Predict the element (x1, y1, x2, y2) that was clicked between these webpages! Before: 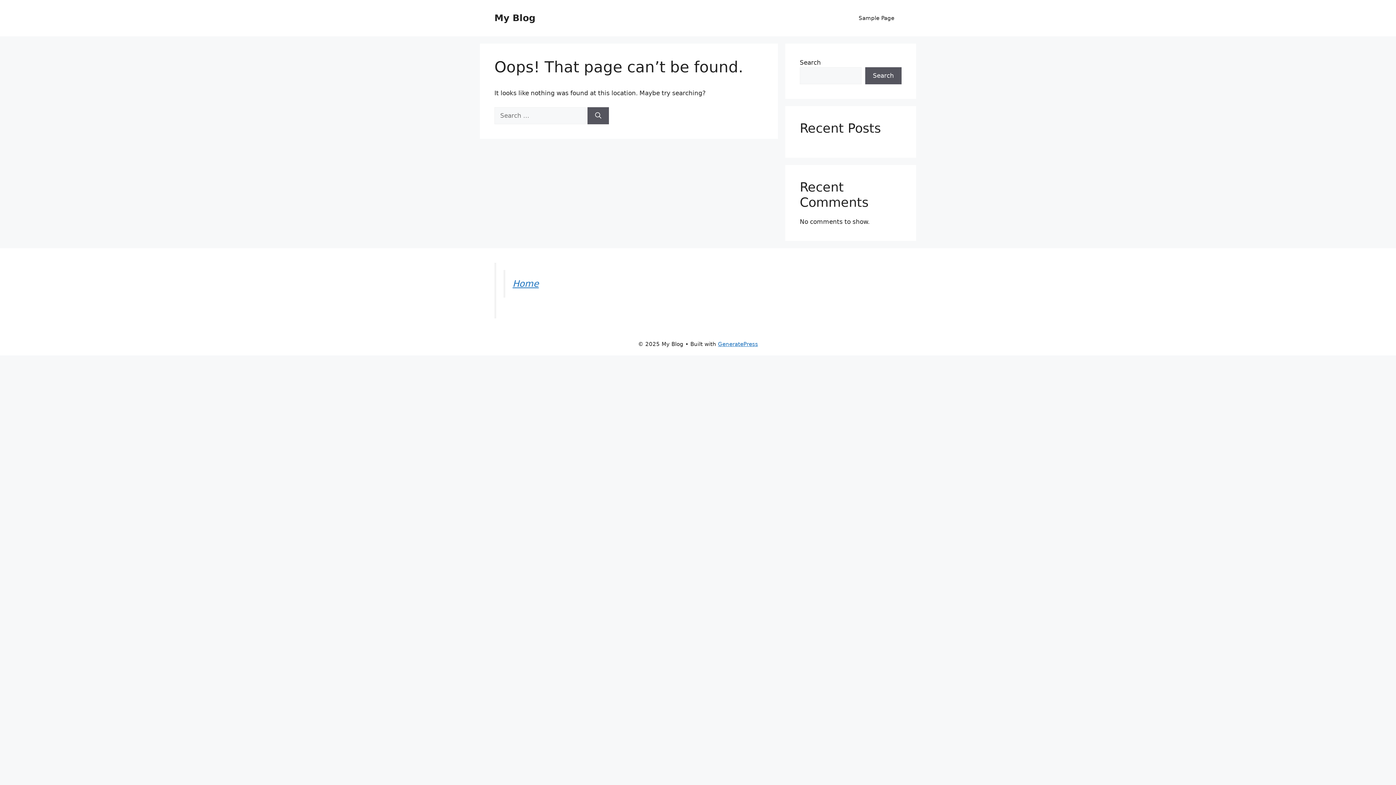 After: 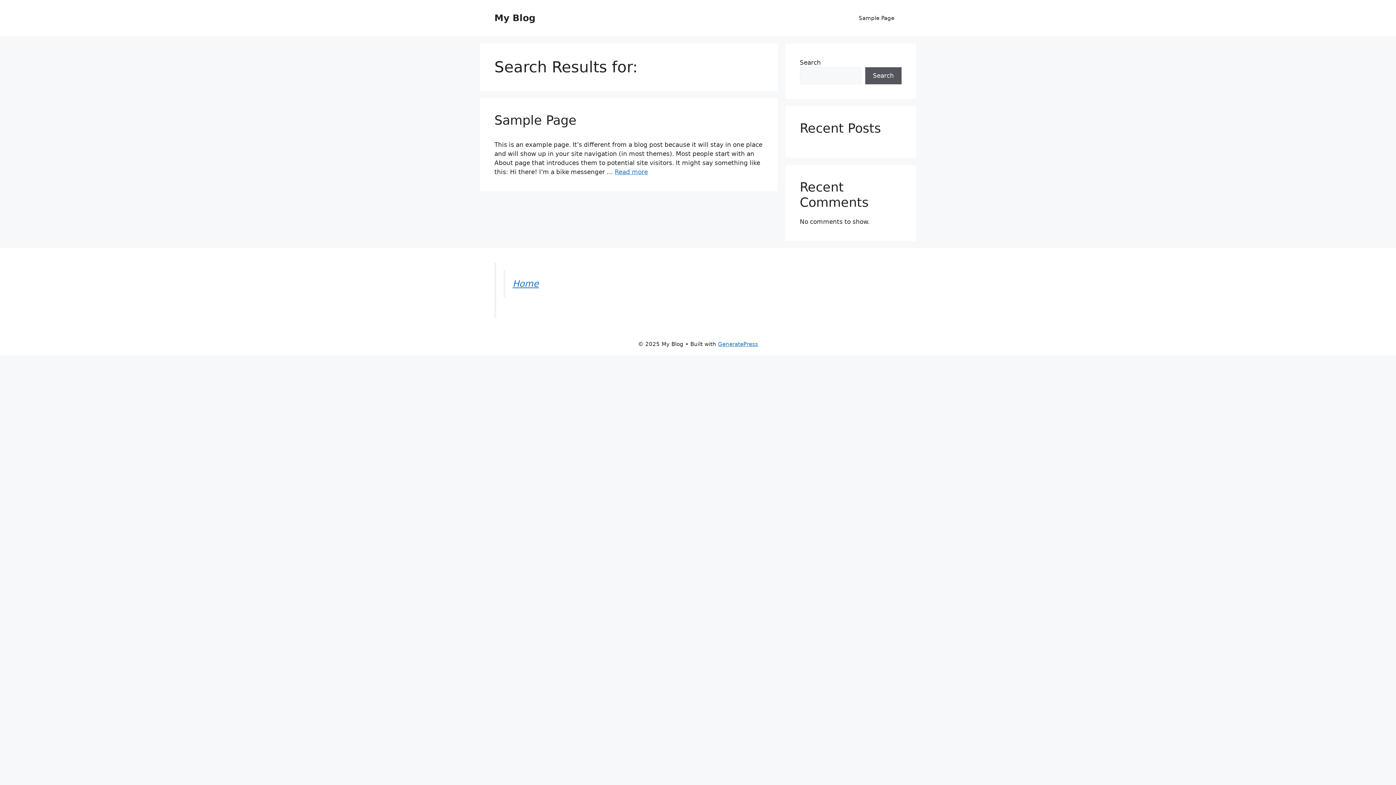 Action: label: Search bbox: (587, 107, 609, 124)